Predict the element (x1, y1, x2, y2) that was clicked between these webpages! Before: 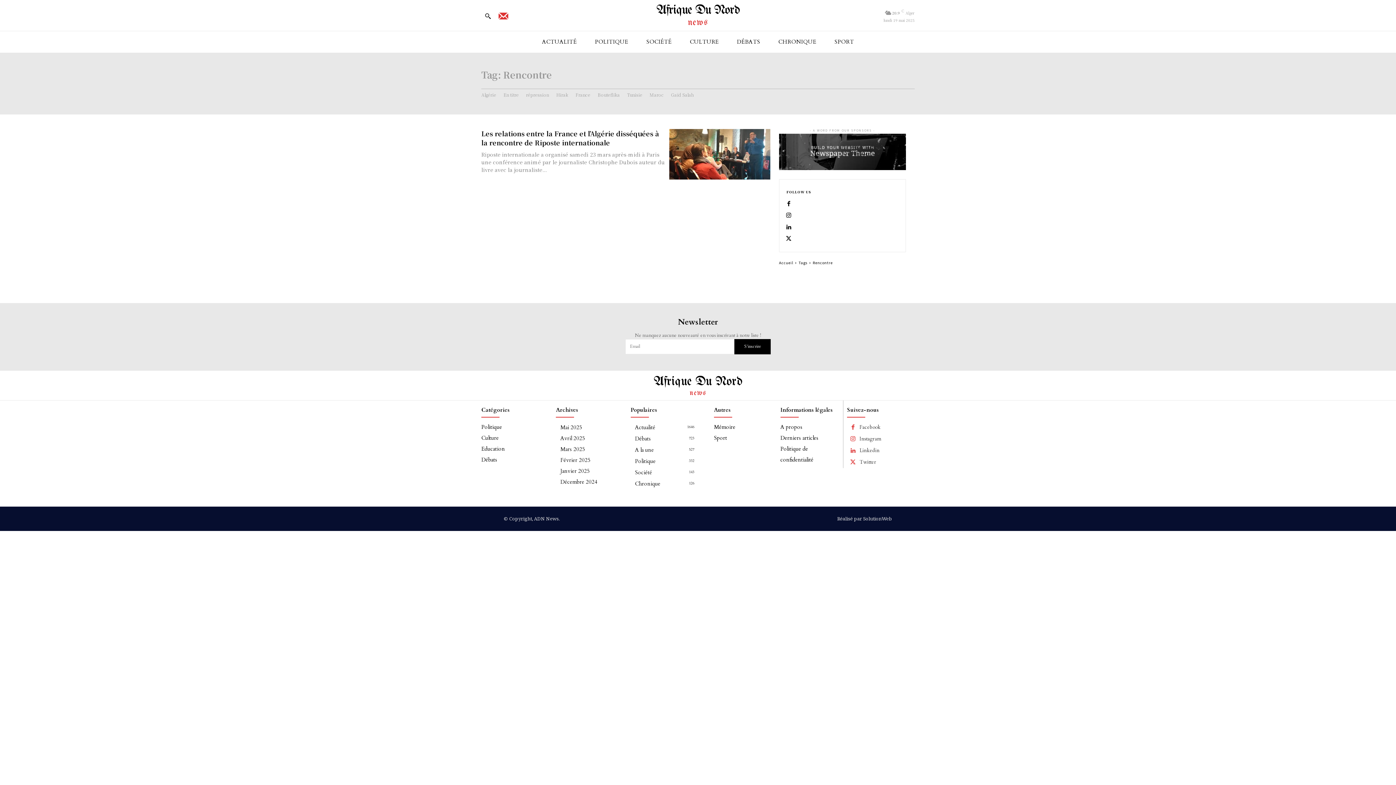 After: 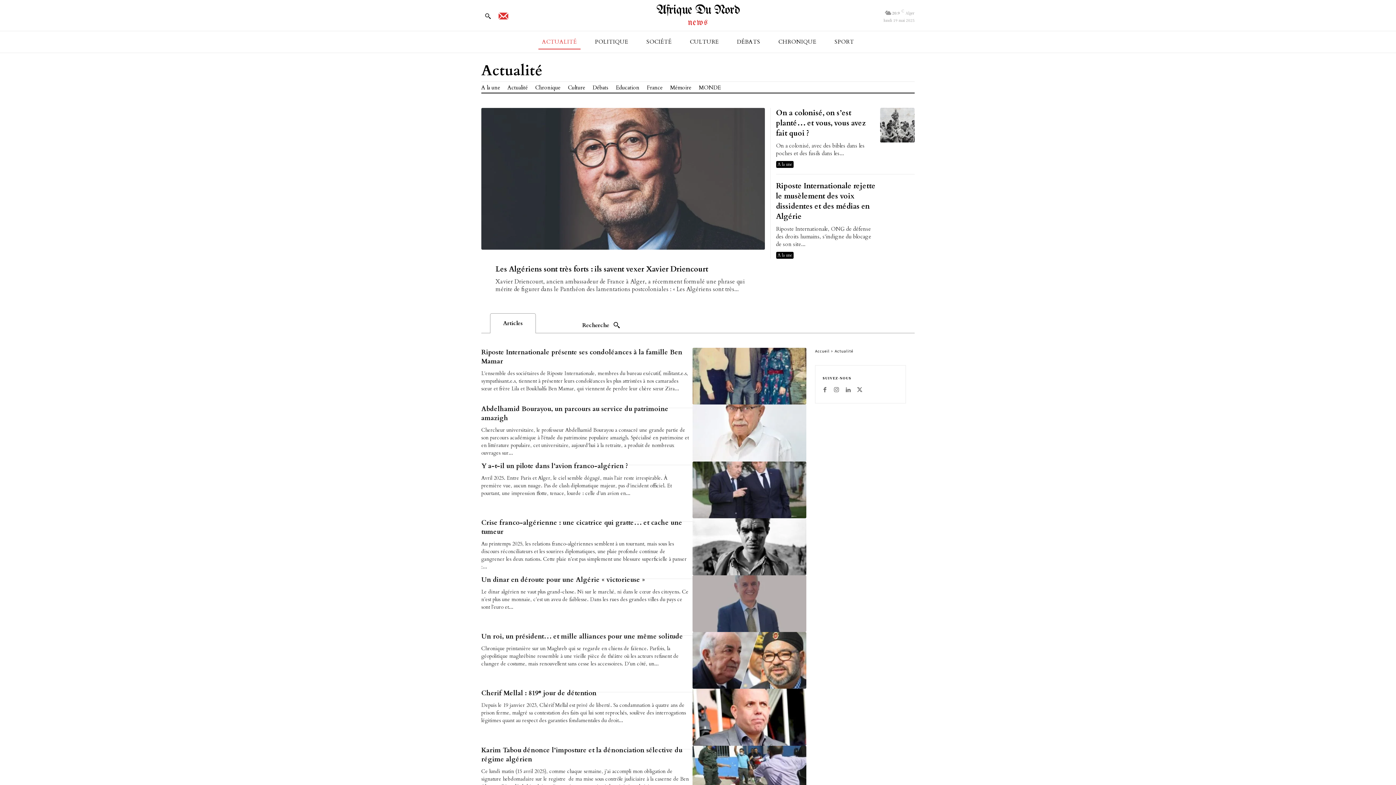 Action: bbox: (630, 421, 698, 433) label: Actualité
1646